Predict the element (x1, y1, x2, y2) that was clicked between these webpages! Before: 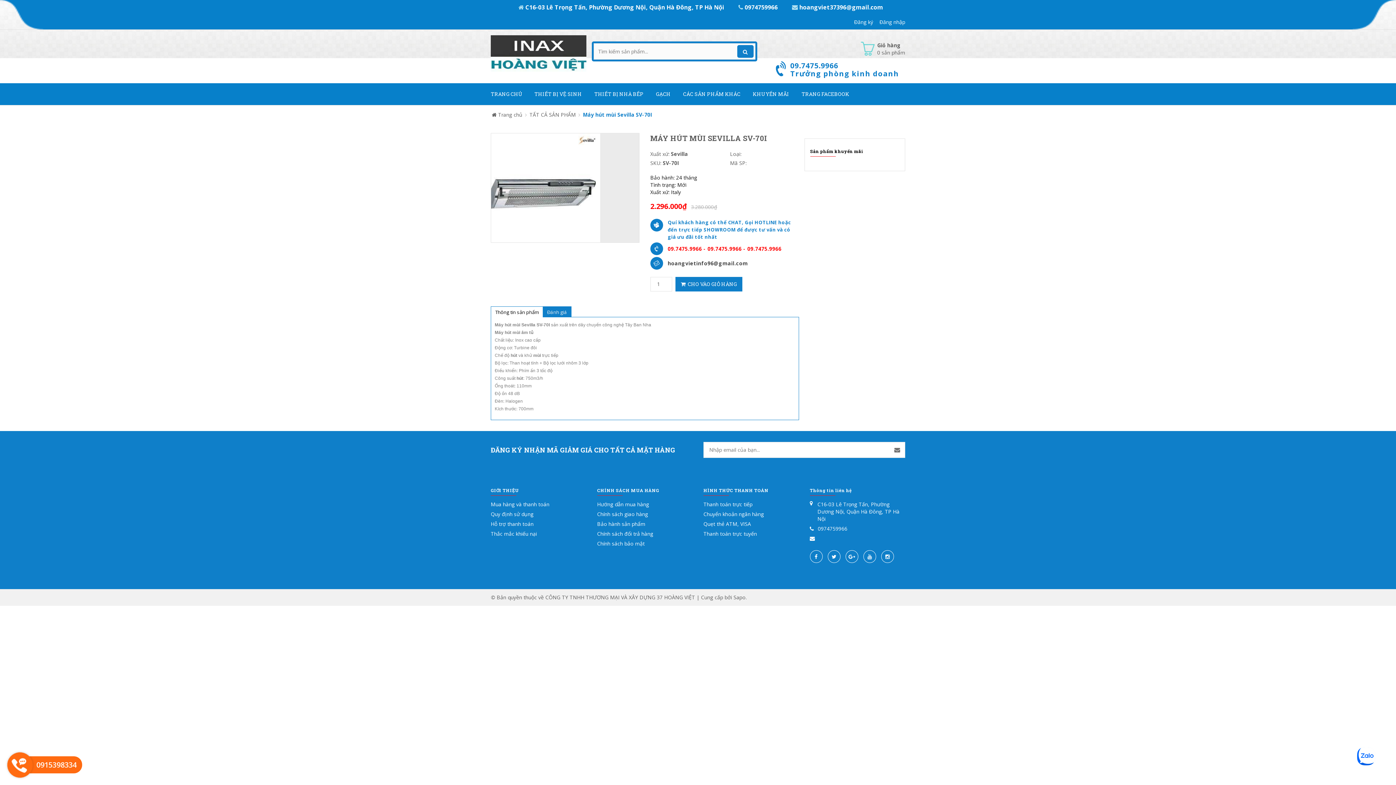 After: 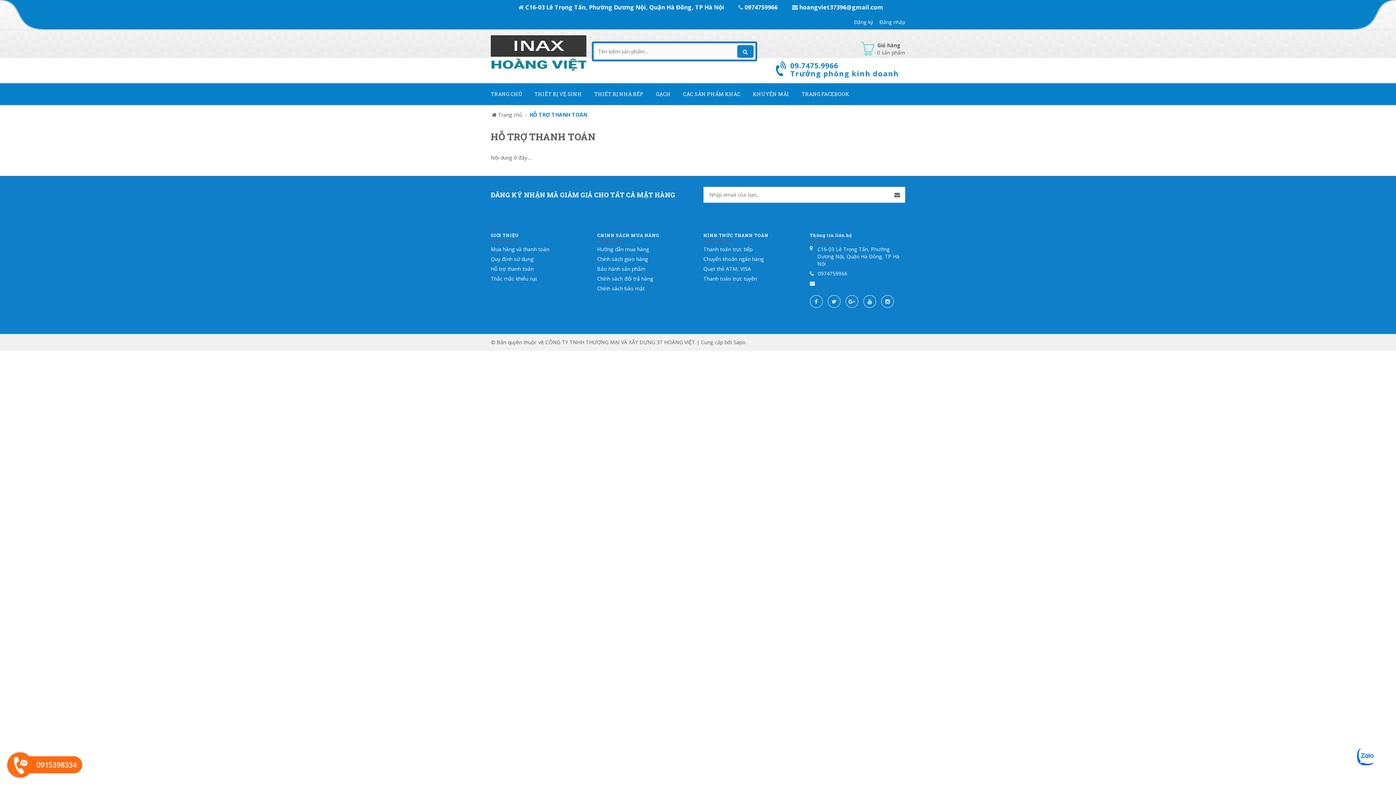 Action: label: Hỗ trợ thanh toán bbox: (490, 520, 533, 527)